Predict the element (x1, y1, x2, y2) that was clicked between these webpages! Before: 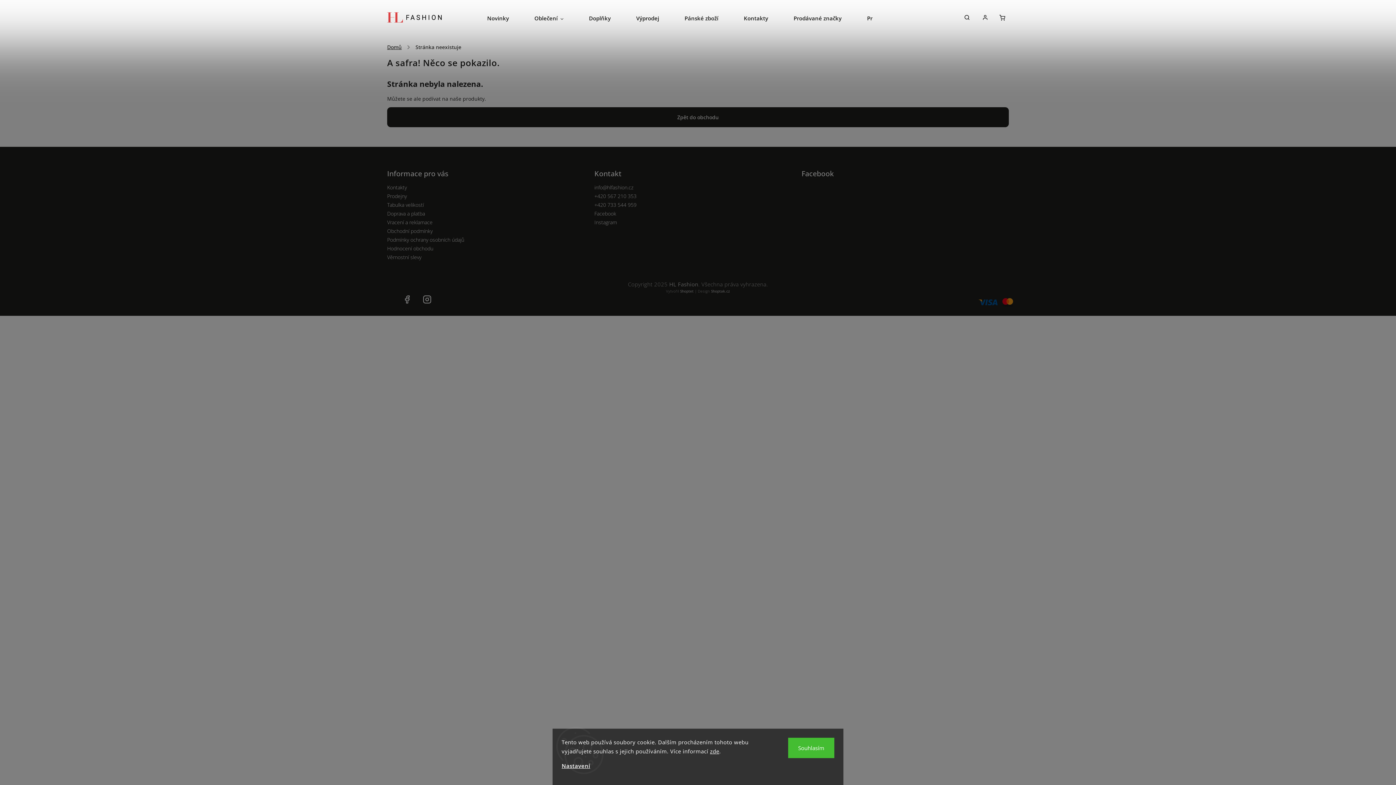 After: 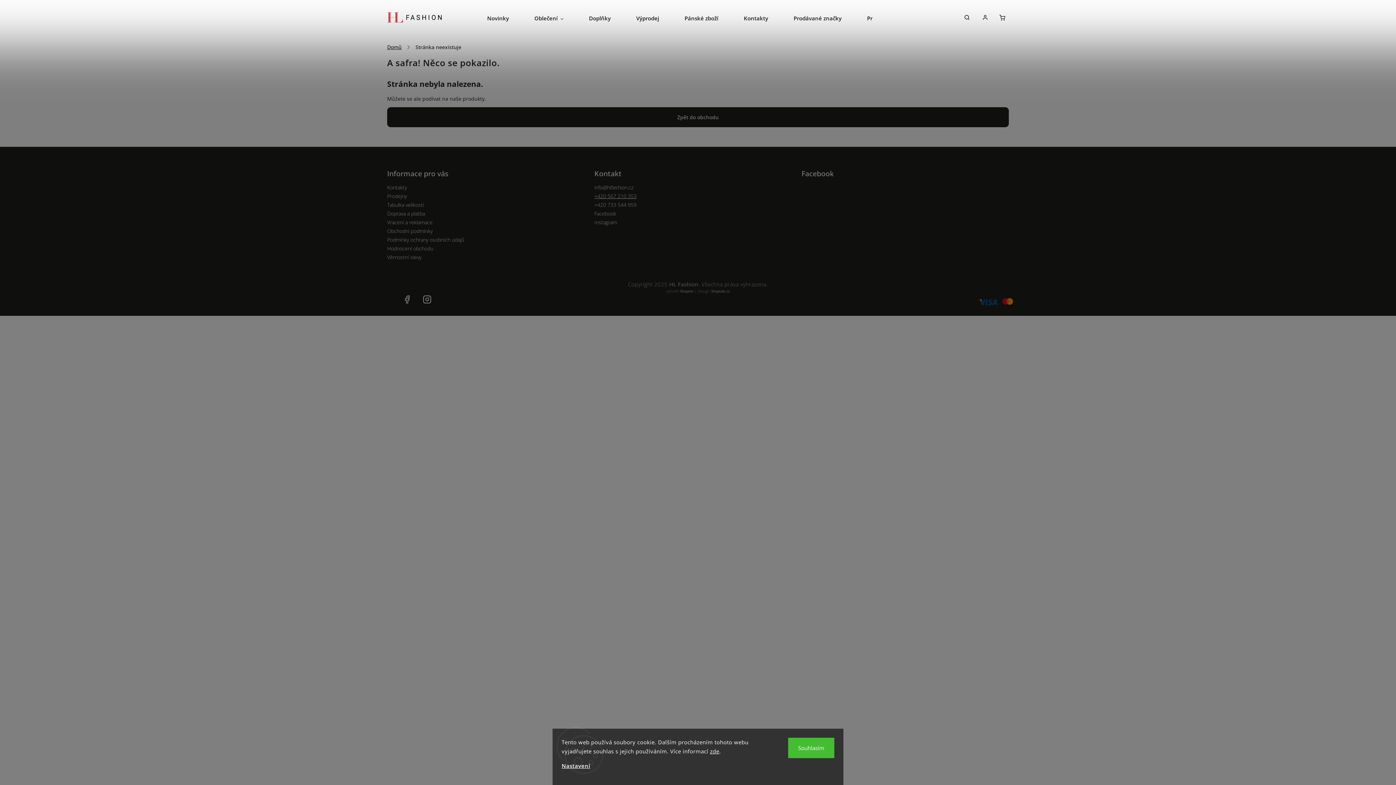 Action: bbox: (594, 192, 796, 199) label: Zavolat na +420567210353